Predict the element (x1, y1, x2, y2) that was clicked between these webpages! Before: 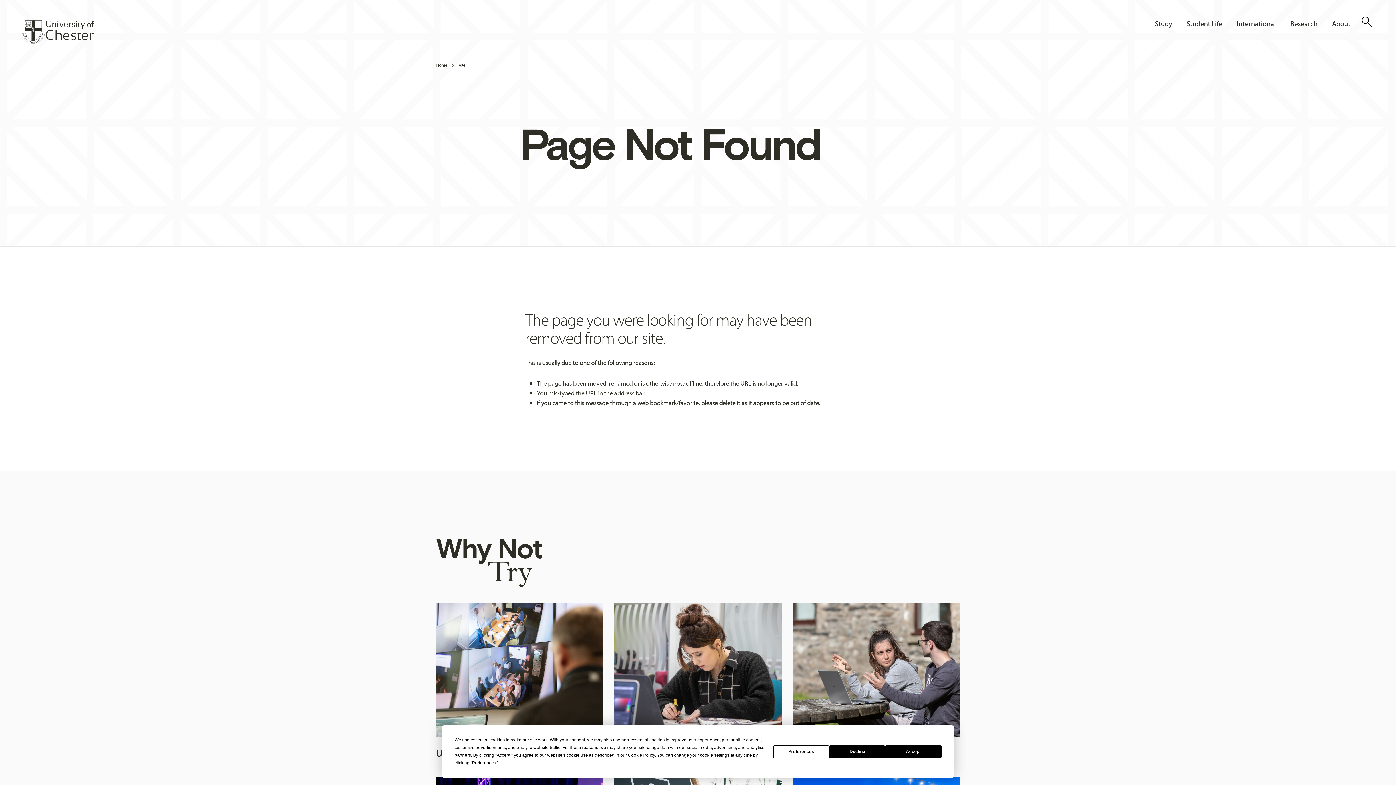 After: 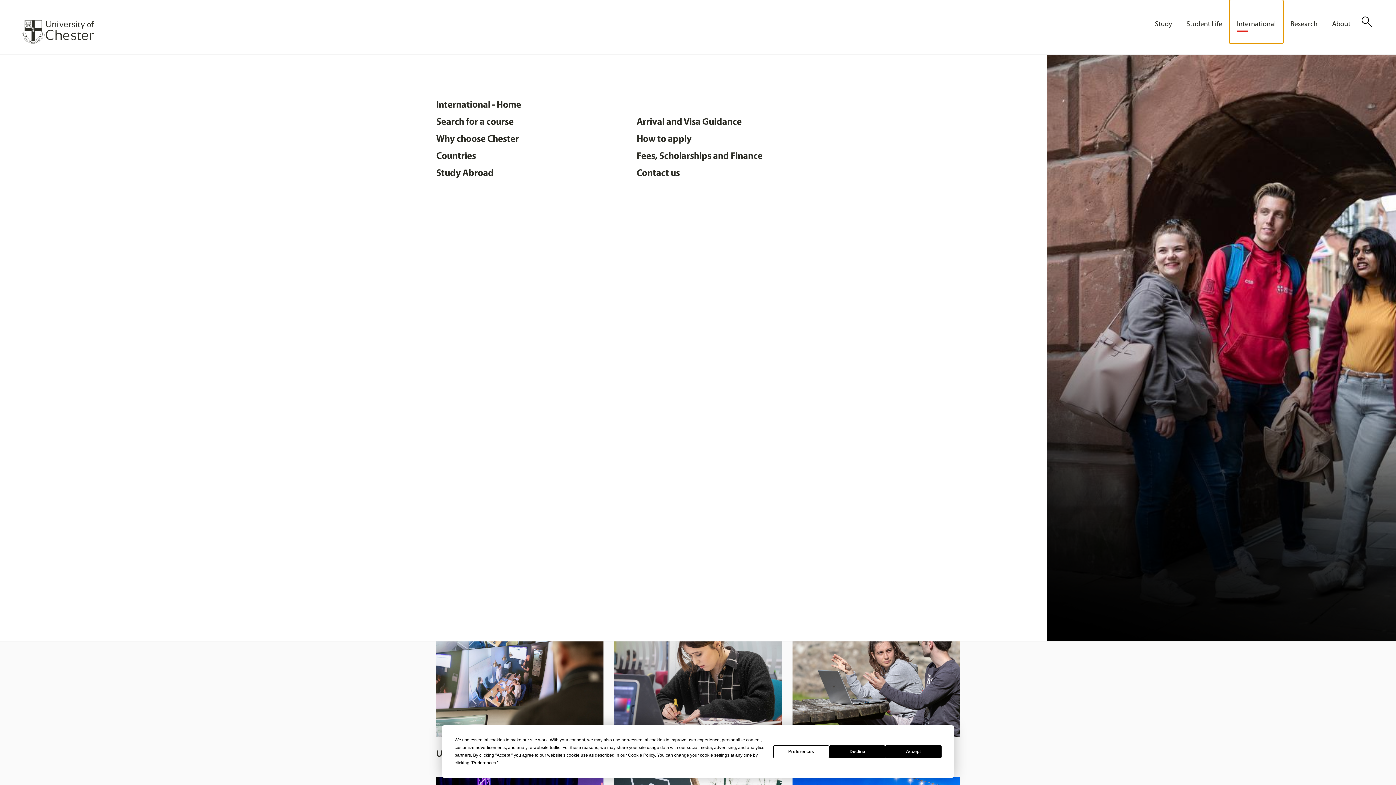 Action: bbox: (1229, 0, 1283, 43) label: International